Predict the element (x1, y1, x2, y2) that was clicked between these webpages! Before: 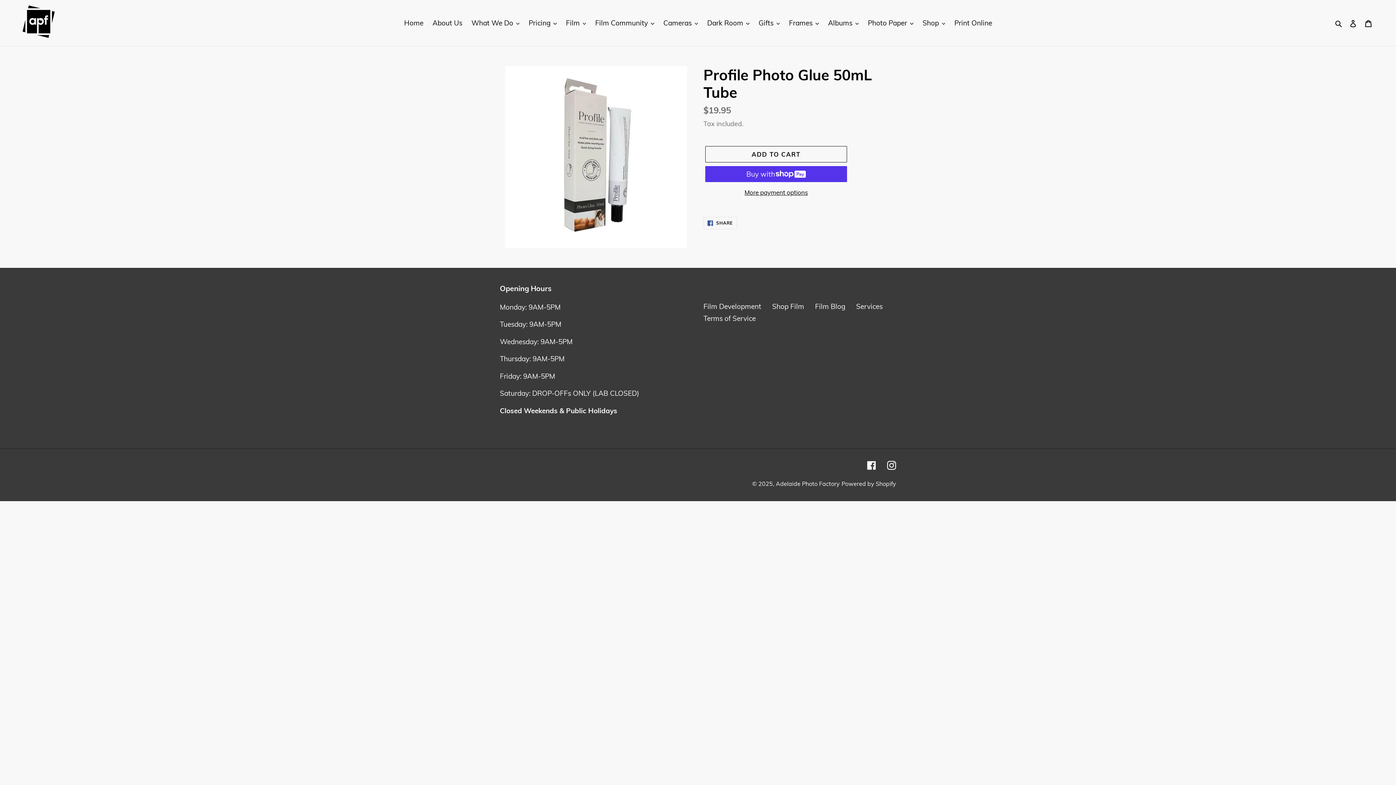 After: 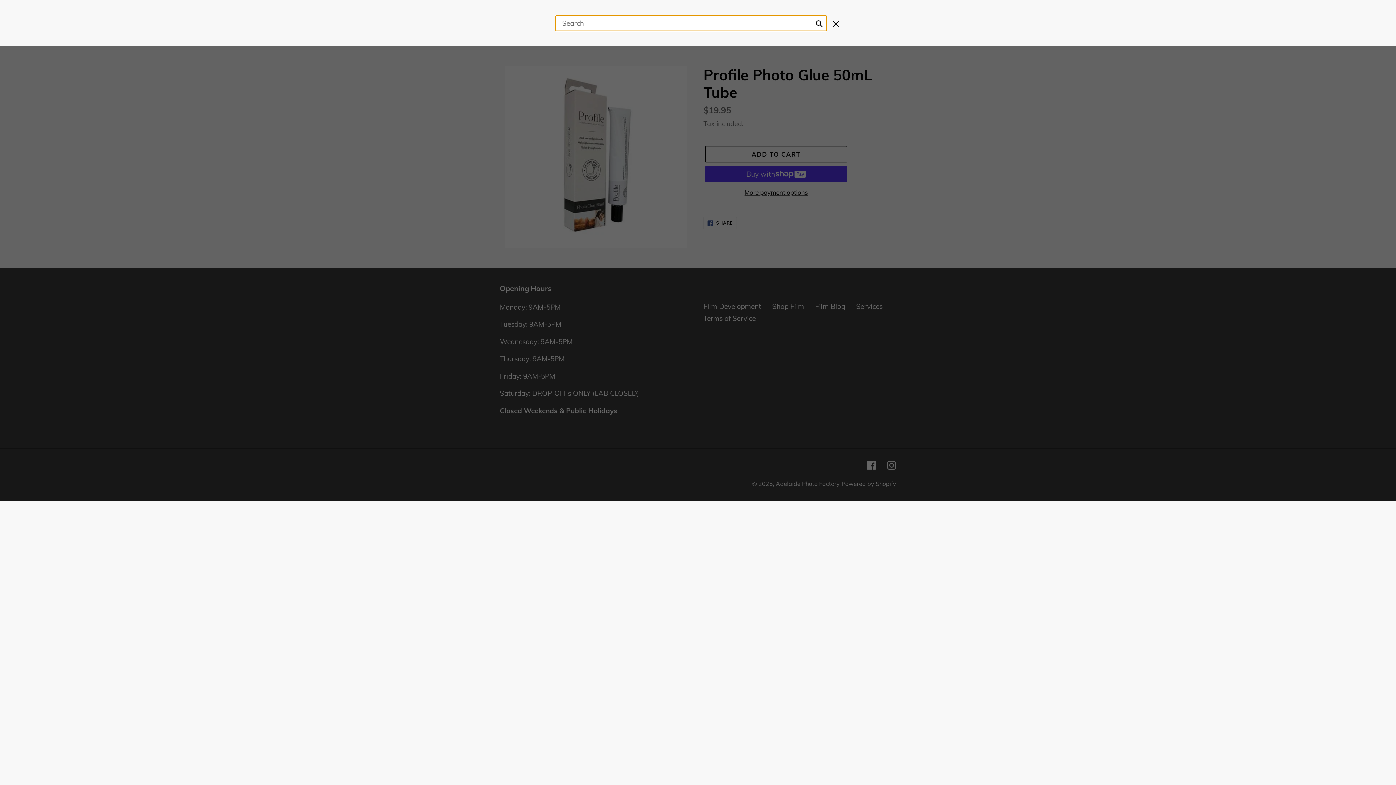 Action: label: Search bbox: (1333, 17, 1345, 28)